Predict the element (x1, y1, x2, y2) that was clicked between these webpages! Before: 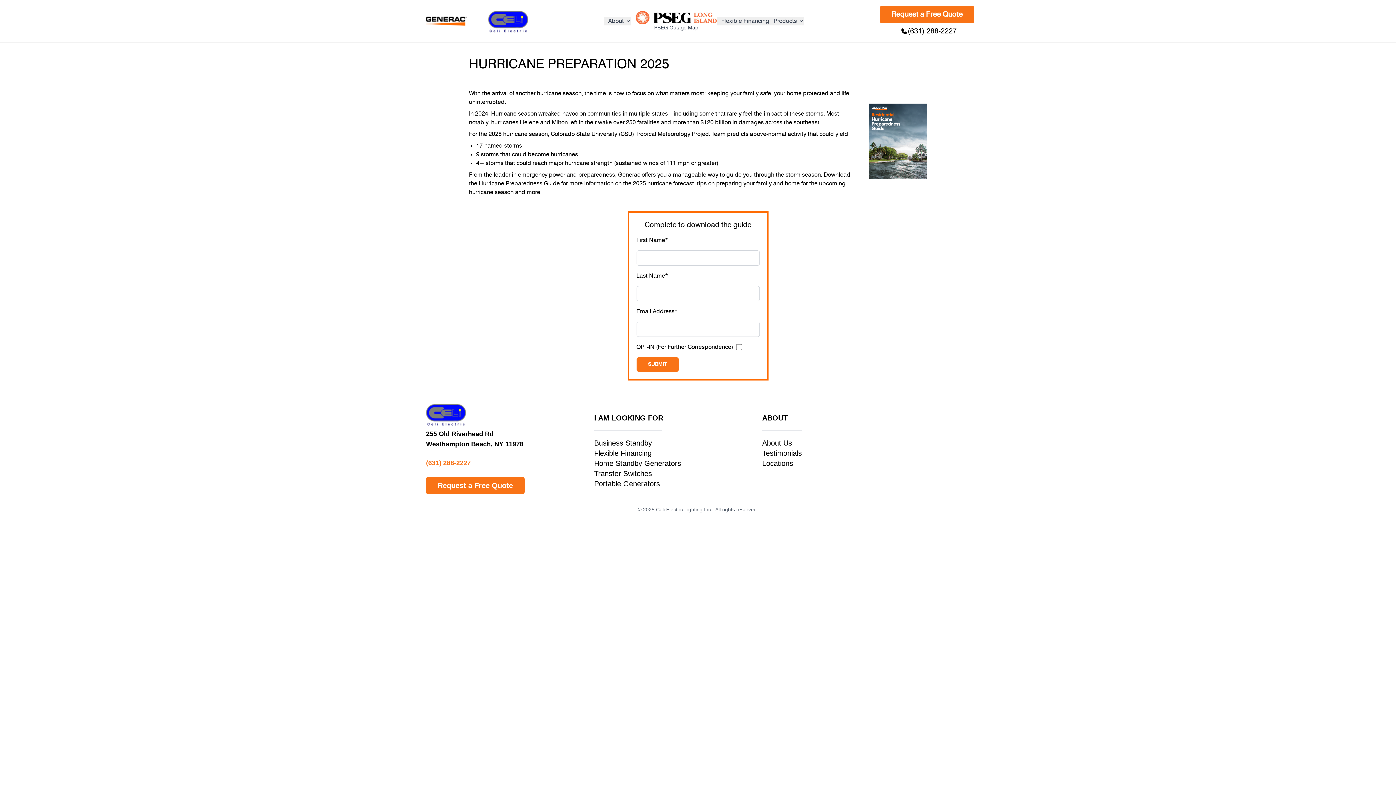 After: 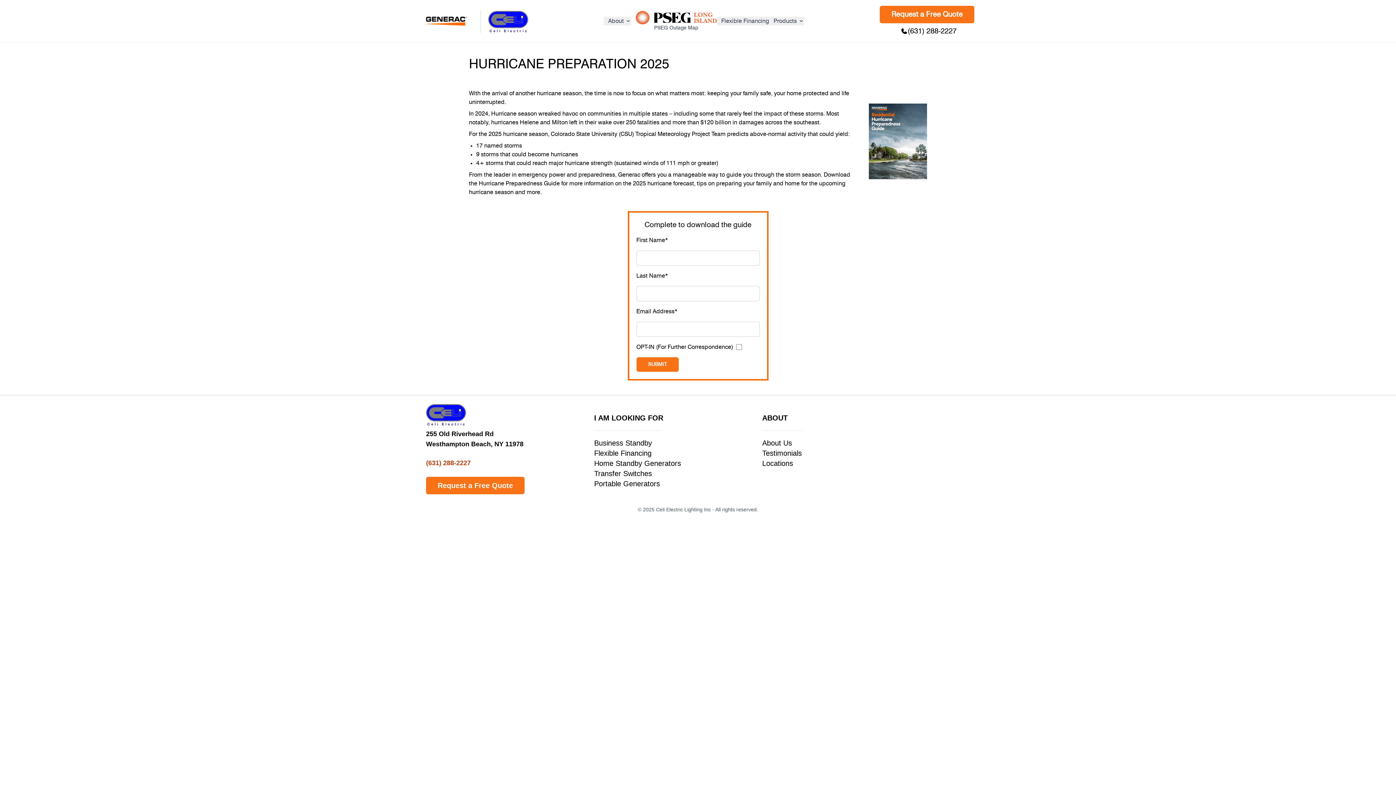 Action: label: (631) 288-2227 bbox: (426, 459, 470, 466)